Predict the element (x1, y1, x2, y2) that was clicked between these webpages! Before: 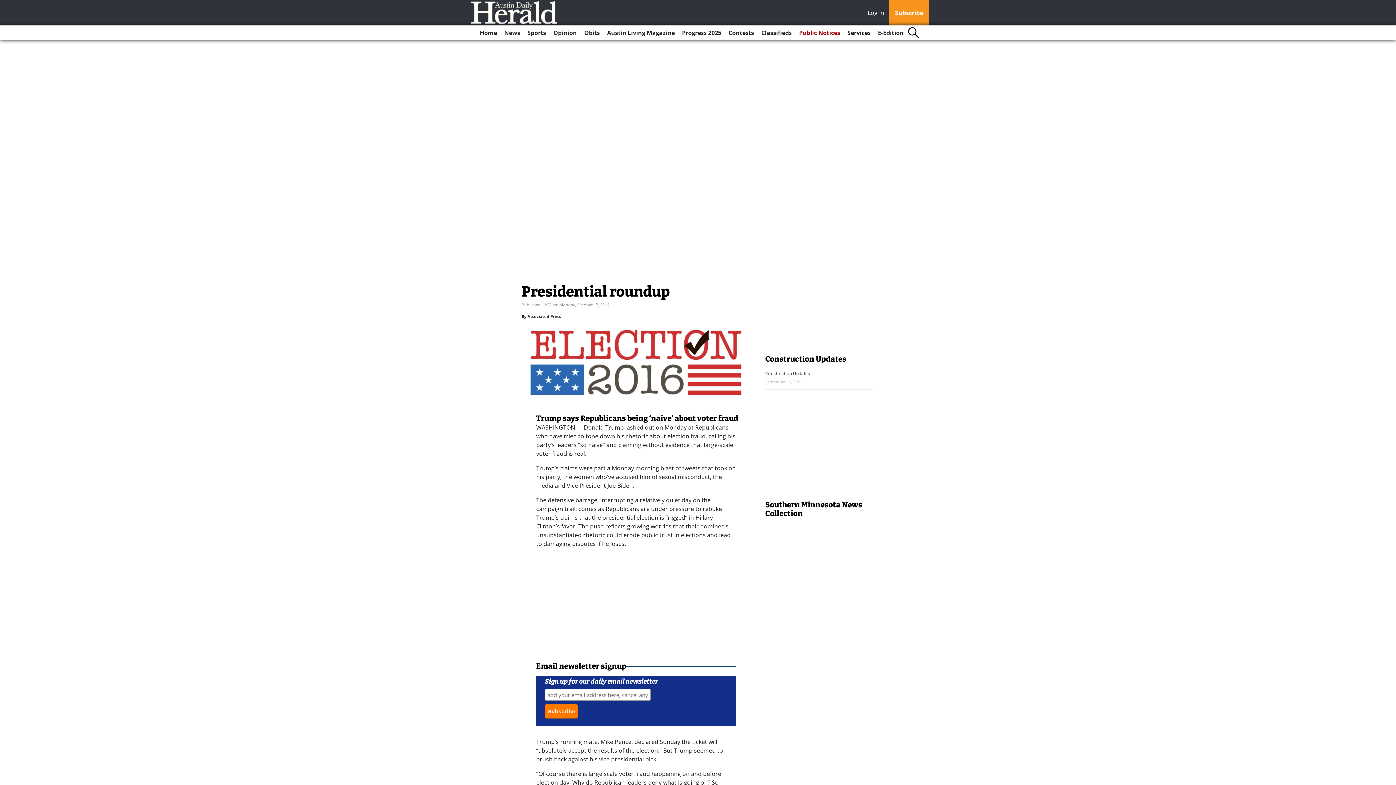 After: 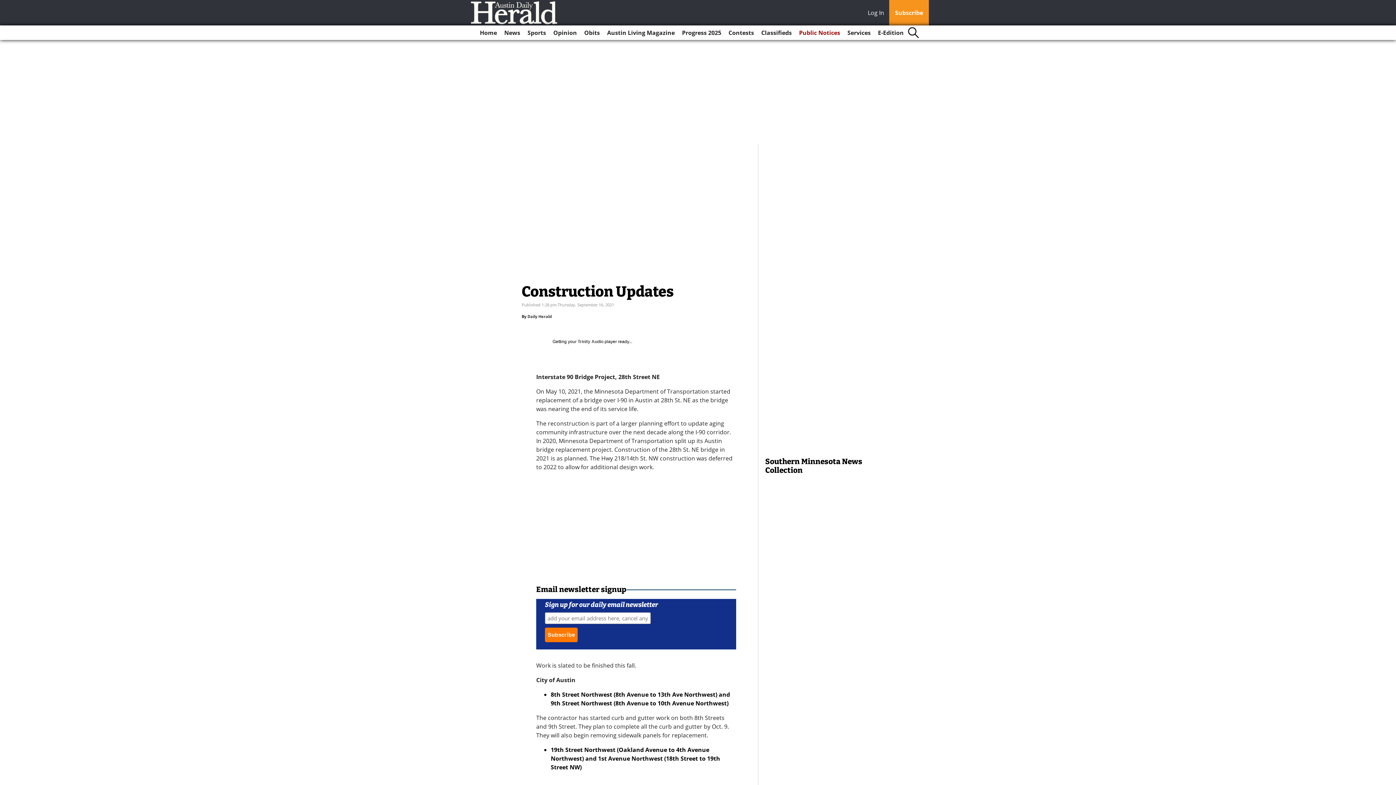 Action: label: Construction Updates bbox: (765, 371, 810, 376)